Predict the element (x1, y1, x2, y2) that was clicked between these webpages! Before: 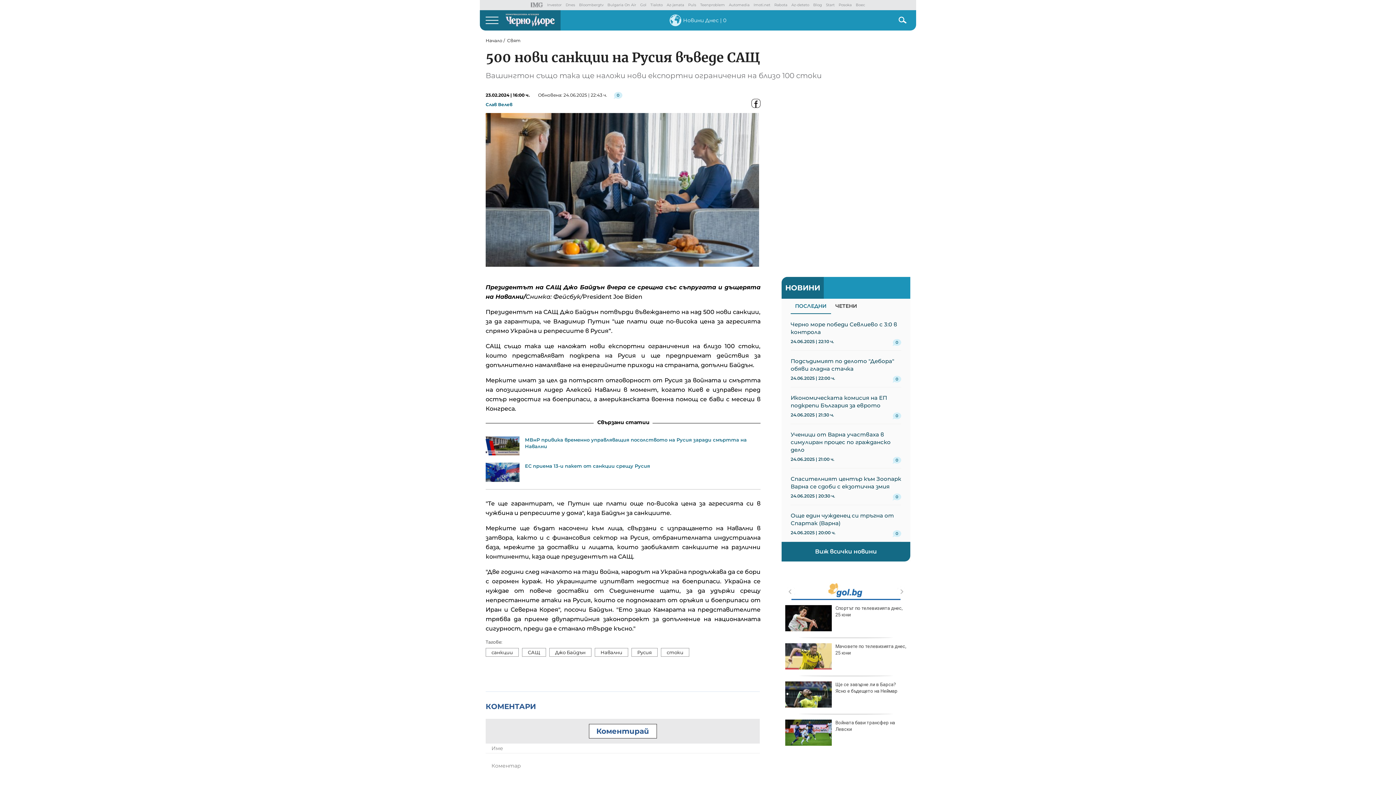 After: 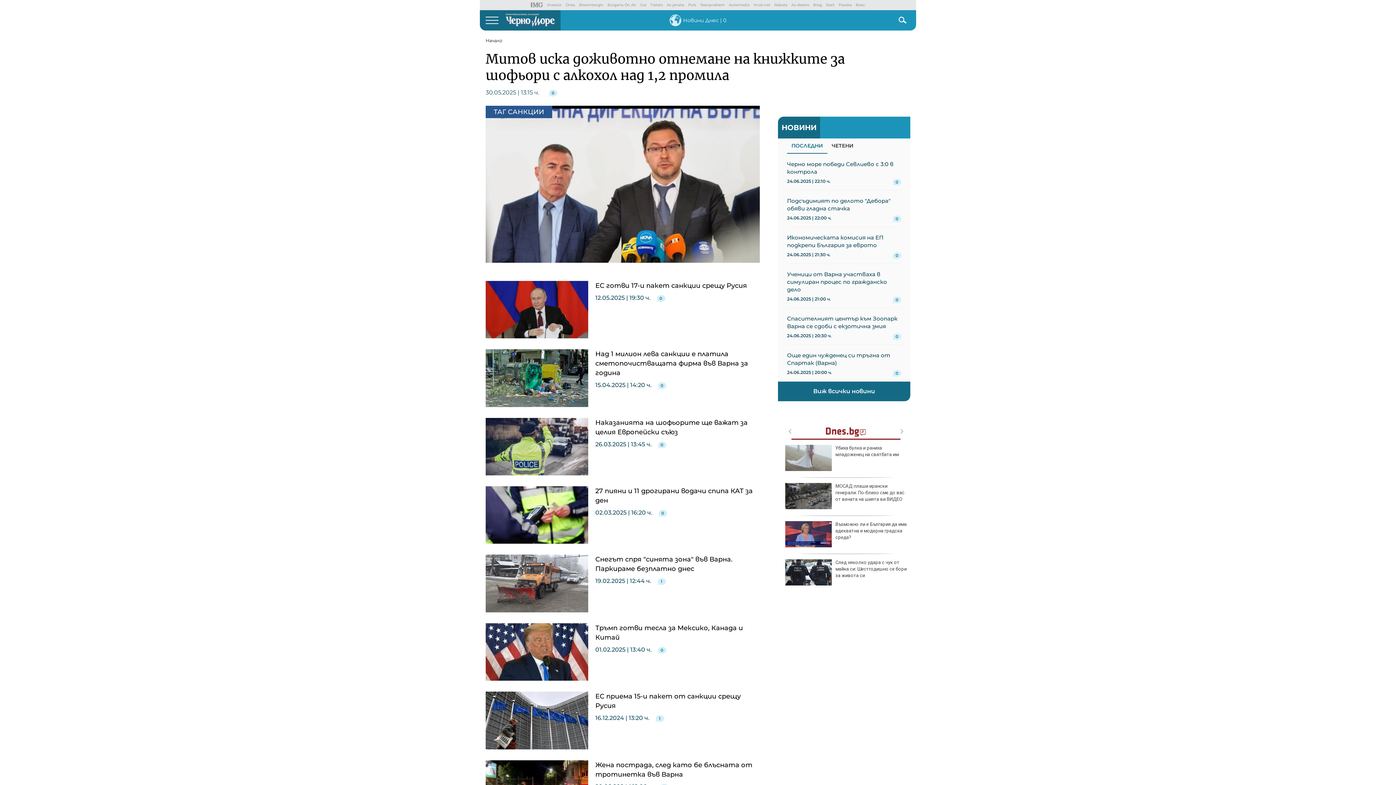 Action: bbox: (485, 648, 518, 656) label: санкции